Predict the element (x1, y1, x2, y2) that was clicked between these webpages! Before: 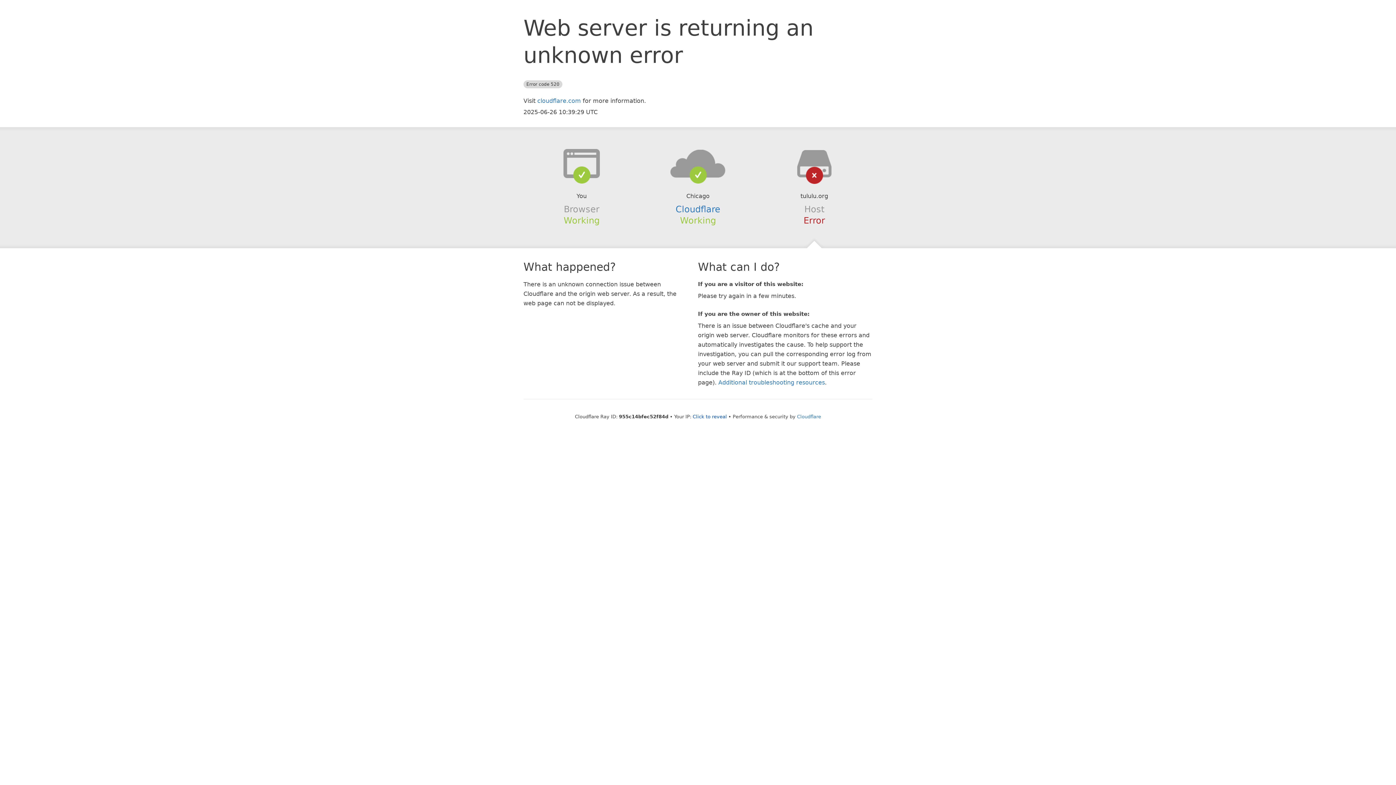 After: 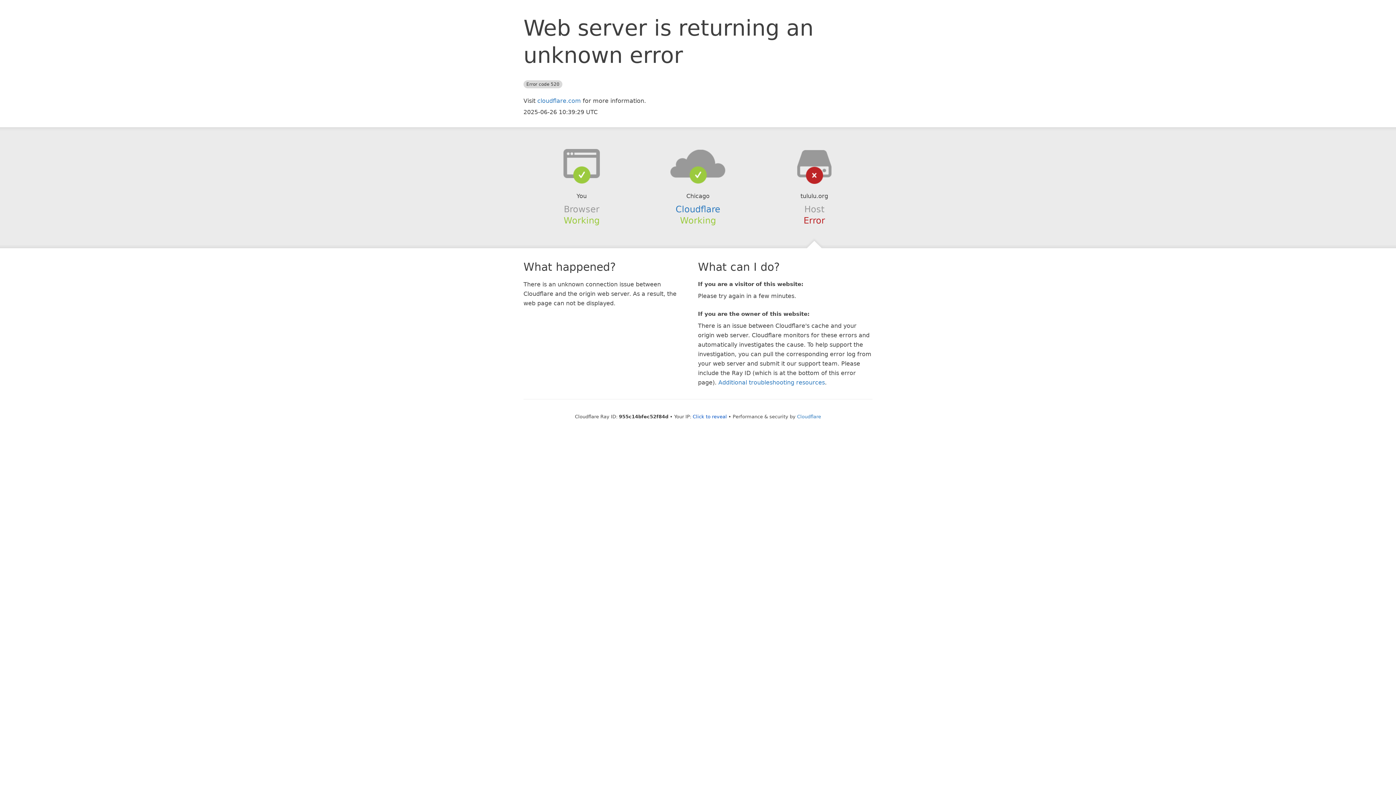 Action: bbox: (639, 148, 756, 178)